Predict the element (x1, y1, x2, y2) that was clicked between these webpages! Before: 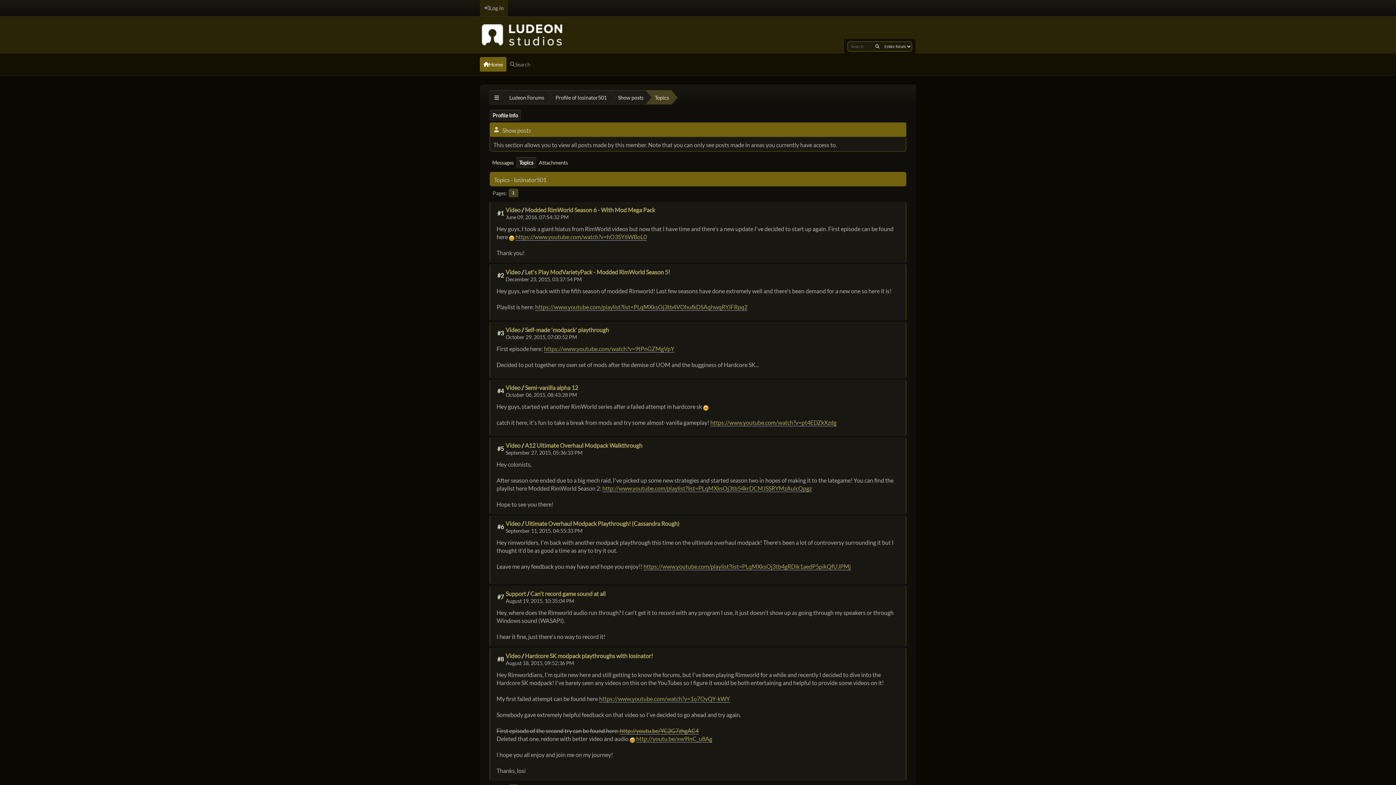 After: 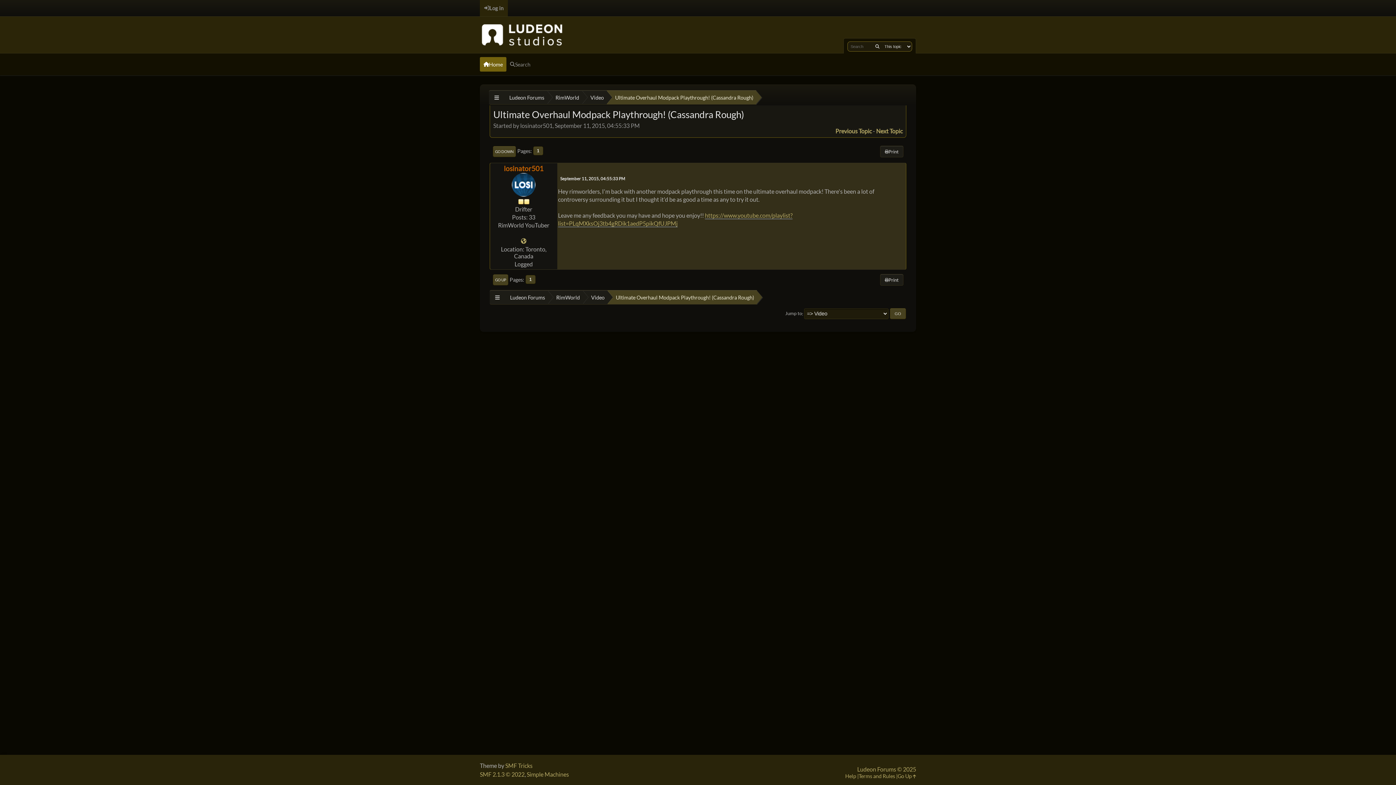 Action: bbox: (525, 520, 679, 527) label: Ultimate Overhaul Modpack Playthrough! (Cassandra Rough)